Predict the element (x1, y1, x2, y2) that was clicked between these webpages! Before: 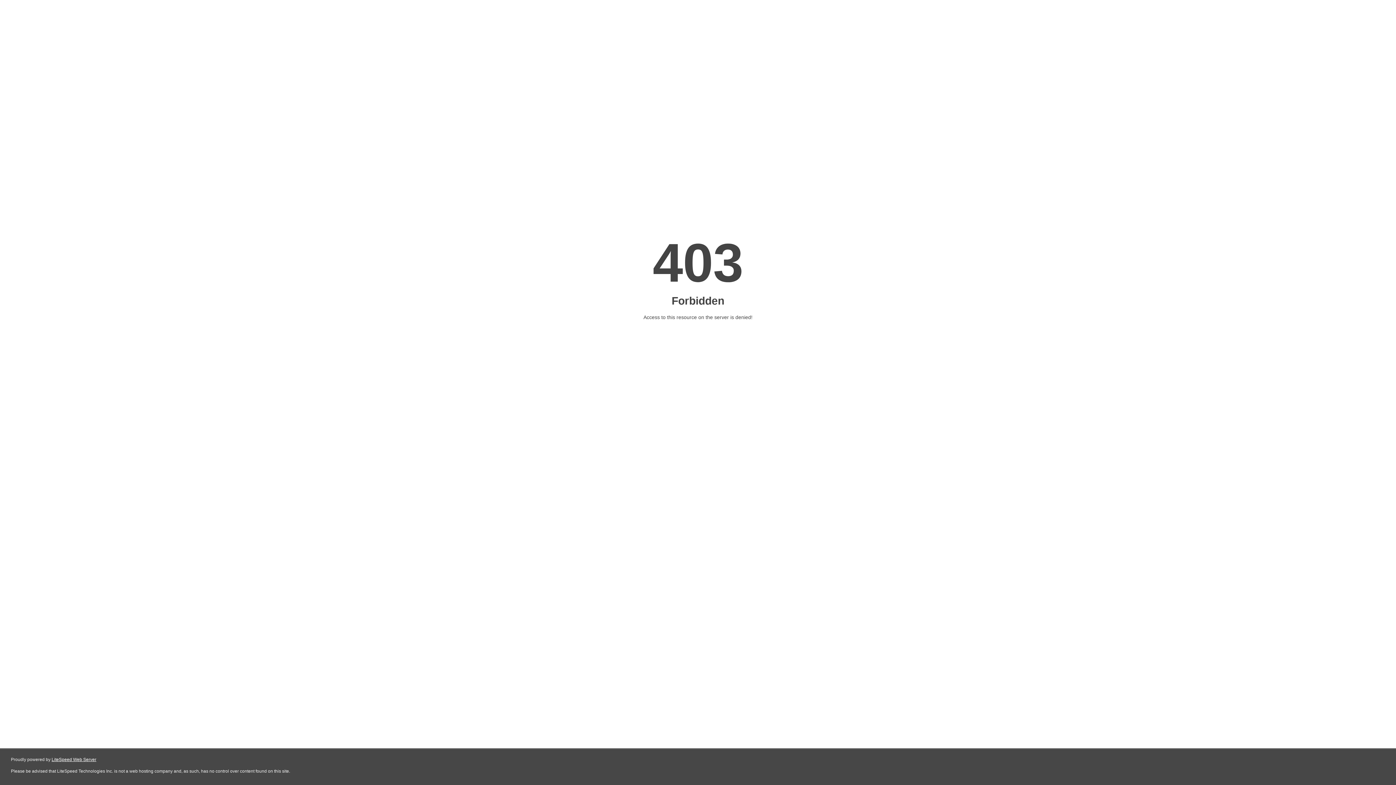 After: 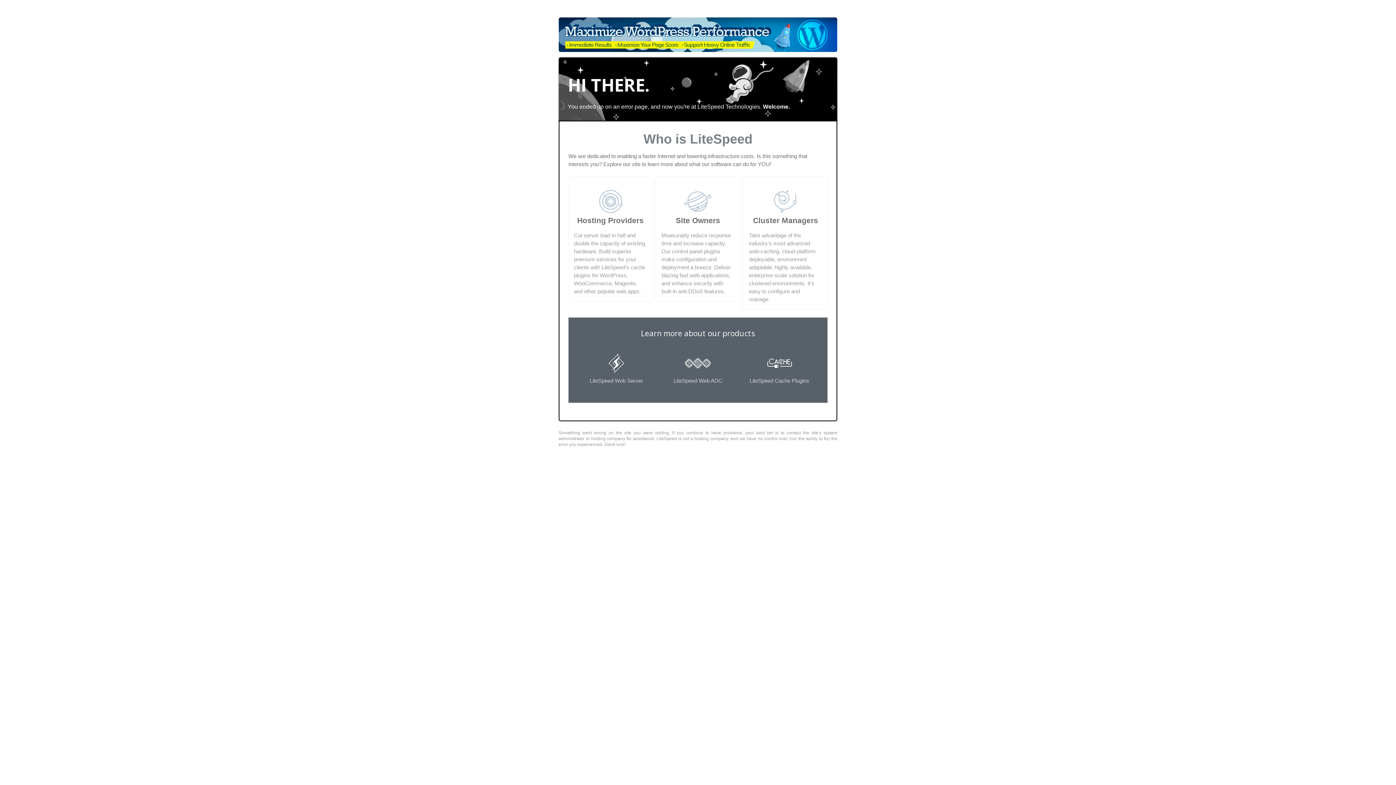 Action: bbox: (51, 757, 96, 762) label: LiteSpeed Web Server